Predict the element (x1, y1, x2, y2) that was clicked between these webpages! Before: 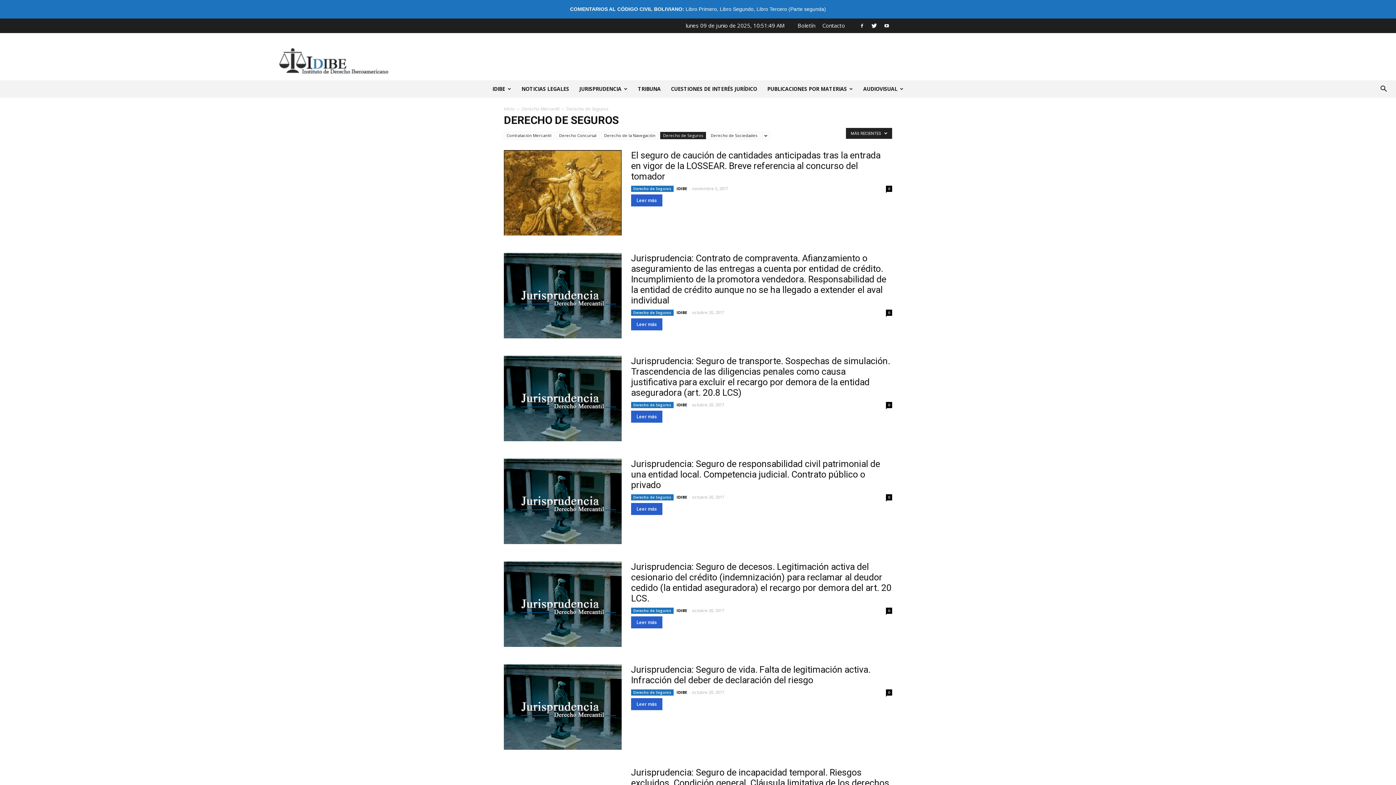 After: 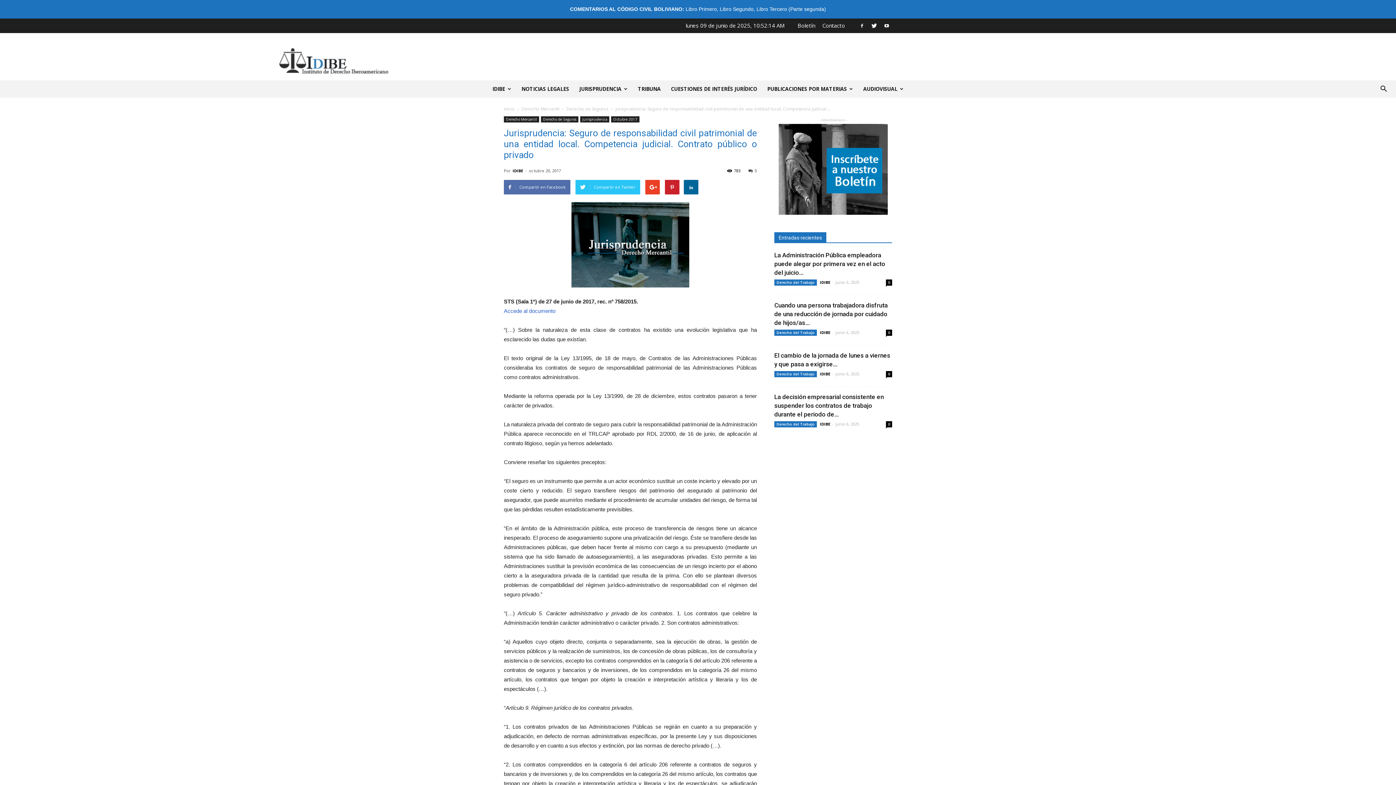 Action: bbox: (631, 458, 880, 490) label: Jurisprudencia: Seguro de responsabilidad civil patrimonial de una entidad local. Competencia judicial. Contrato público o privado